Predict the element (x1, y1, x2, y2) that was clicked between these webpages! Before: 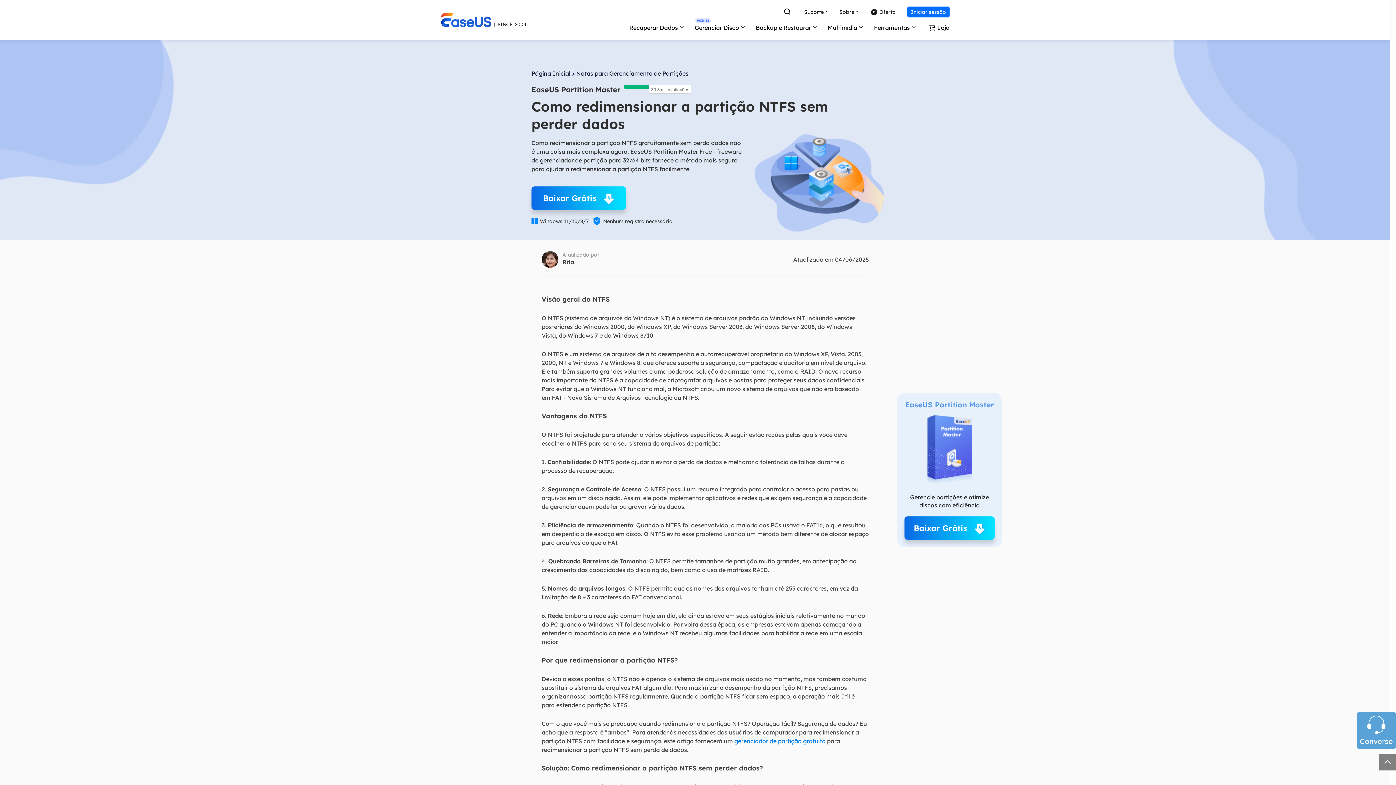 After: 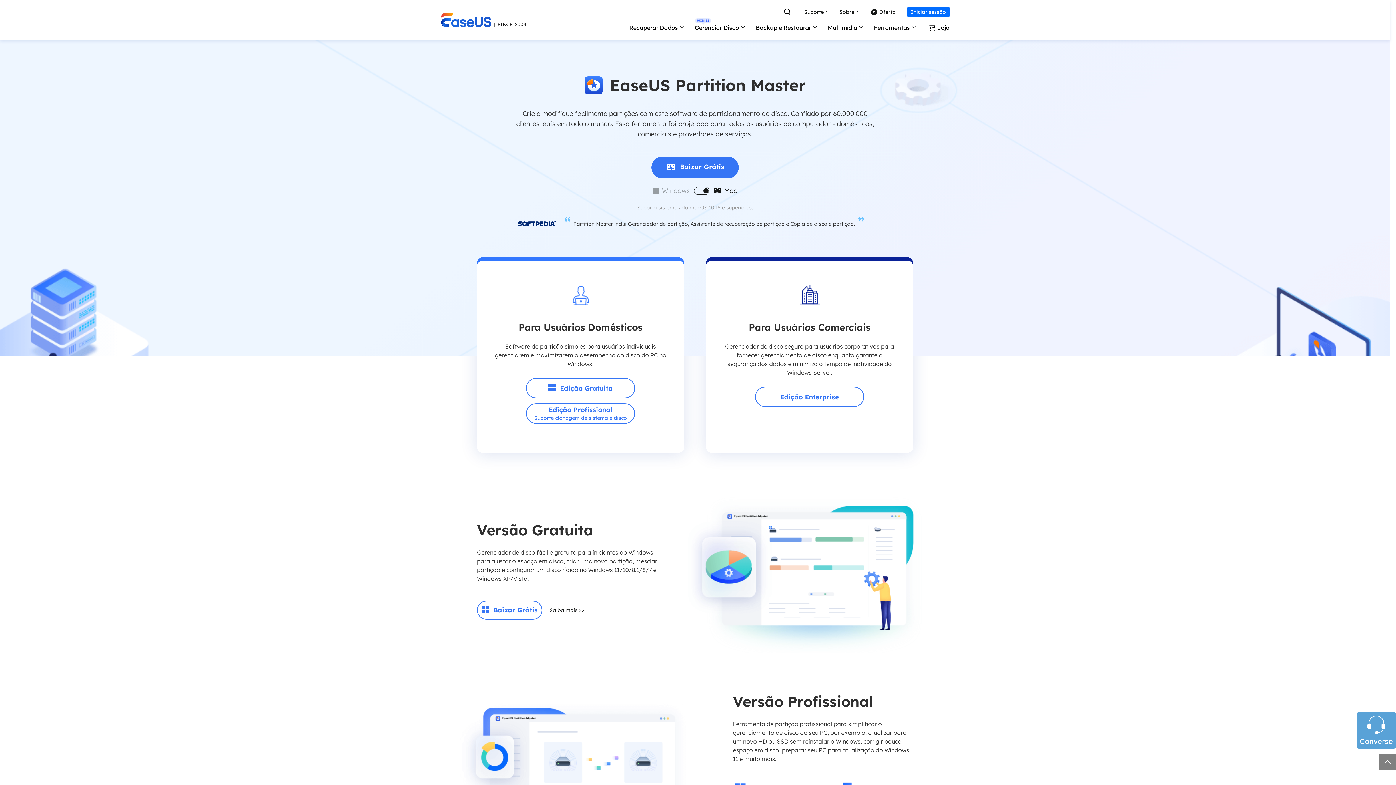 Action: bbox: (686, 17, 747, 40) label: Gerenciar Disco